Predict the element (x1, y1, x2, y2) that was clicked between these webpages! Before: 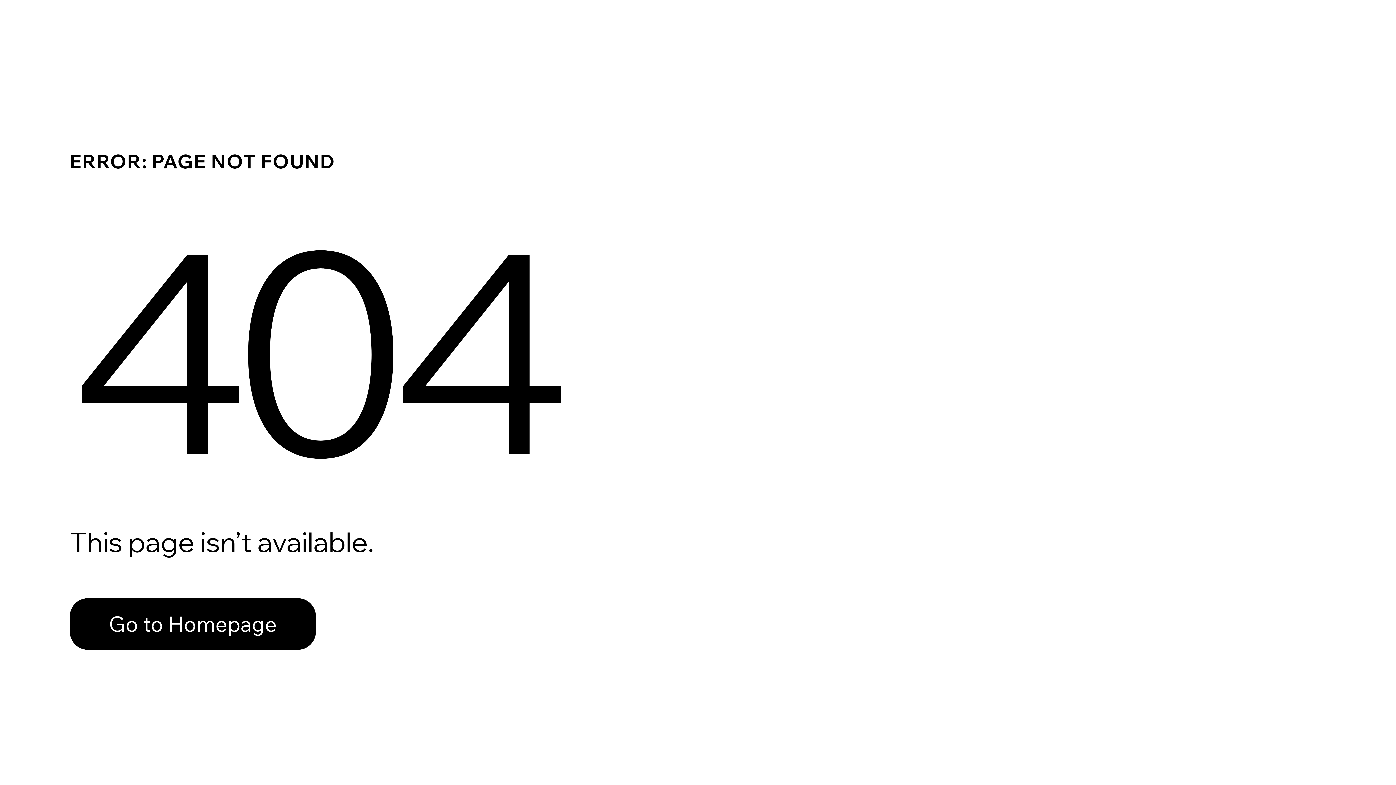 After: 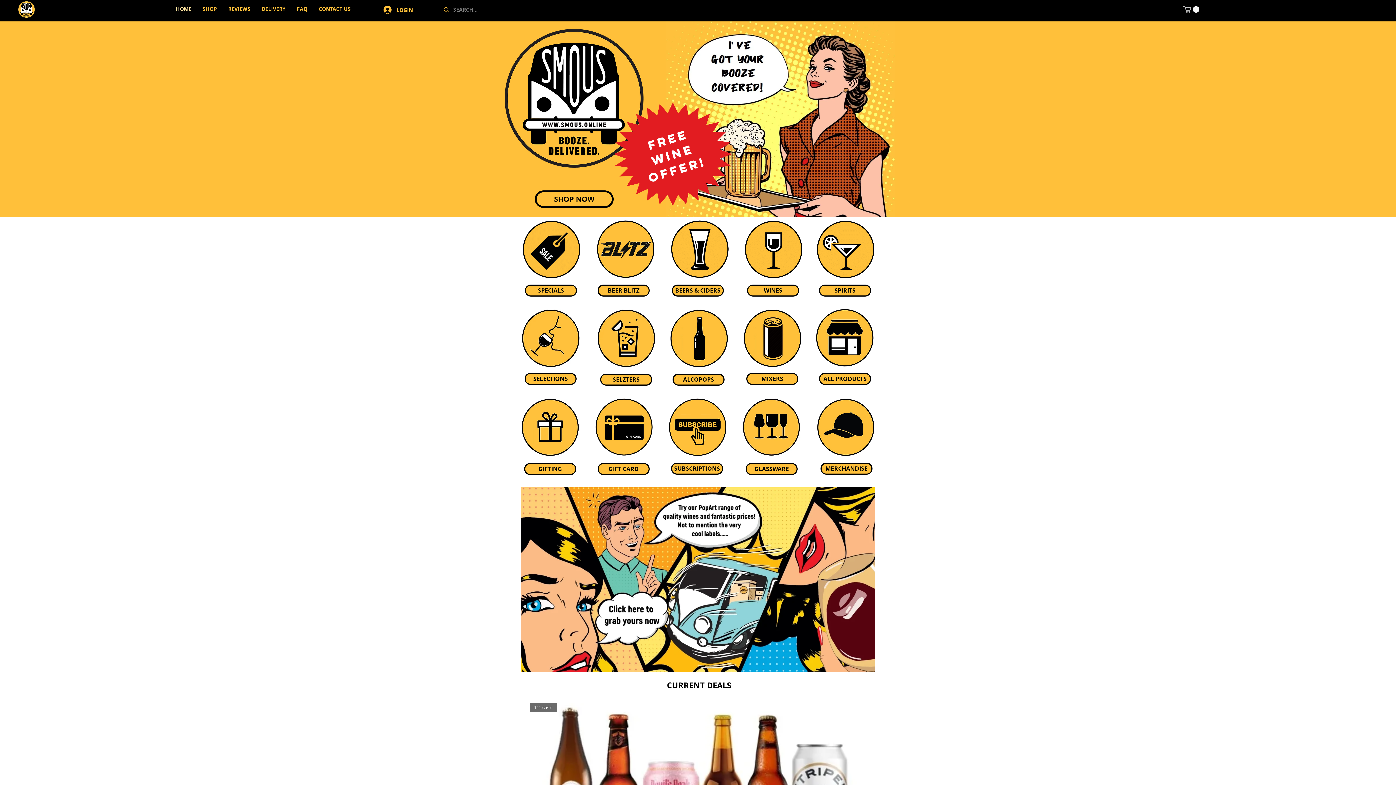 Action: bbox: (69, 598, 316, 650) label: Go to Homepage